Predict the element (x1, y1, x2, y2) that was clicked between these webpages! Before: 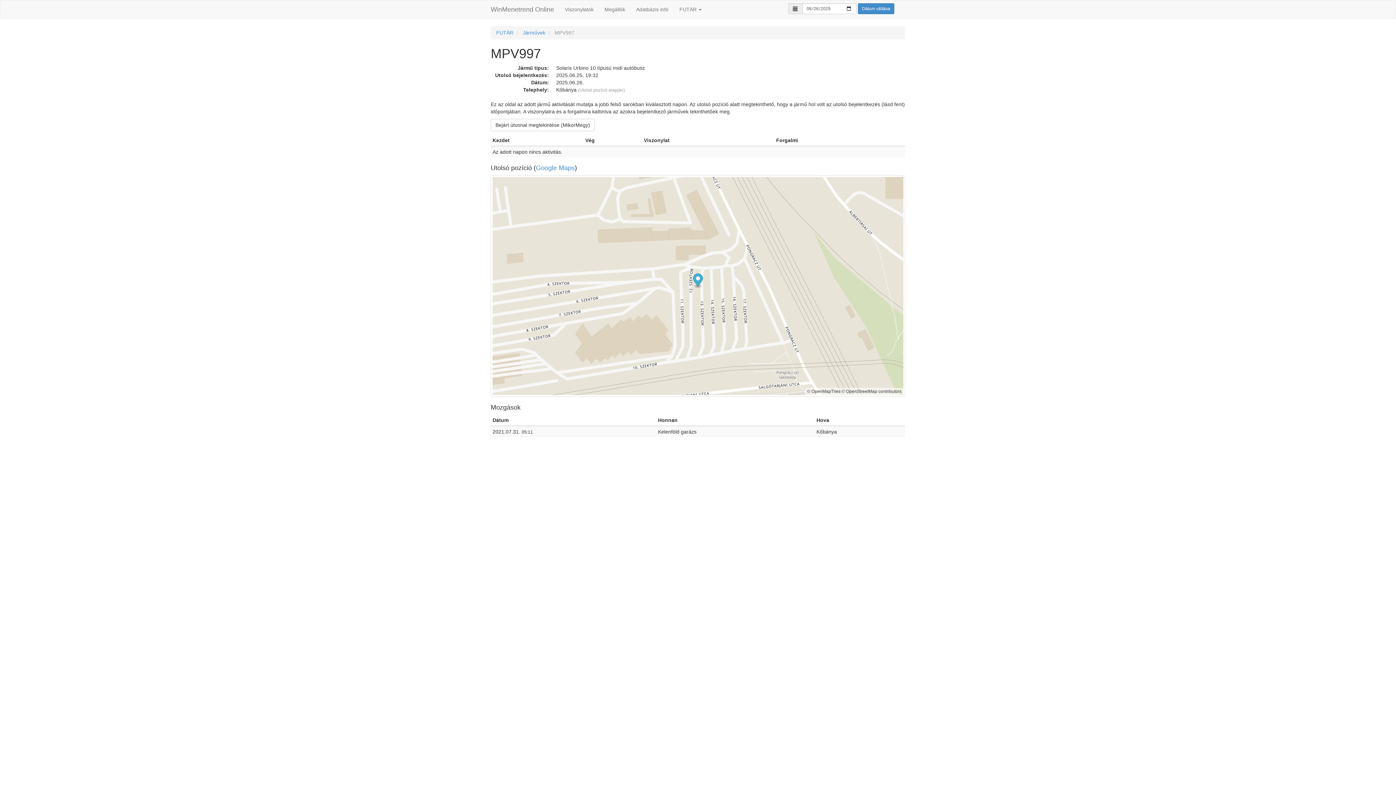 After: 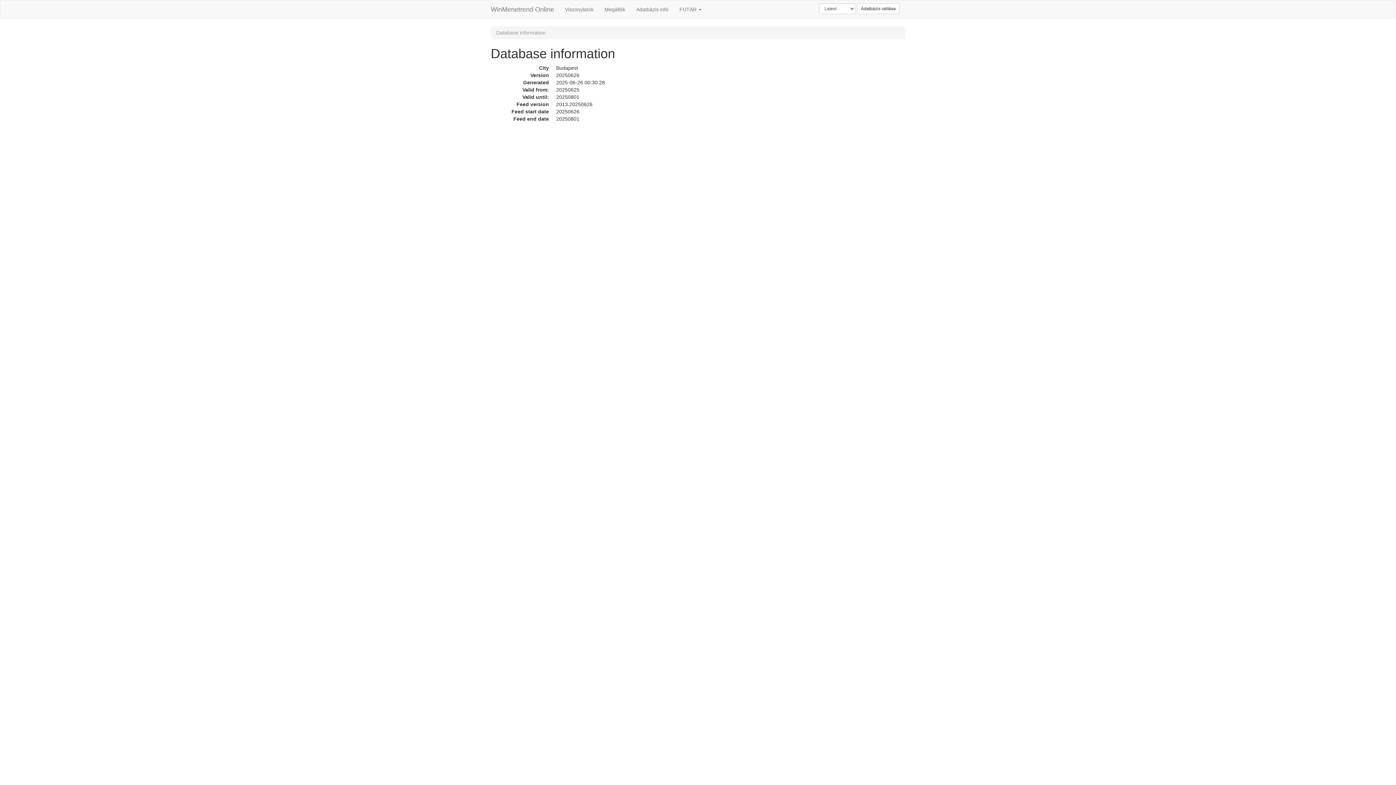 Action: label: Adatbázis infó bbox: (630, 0, 674, 18)